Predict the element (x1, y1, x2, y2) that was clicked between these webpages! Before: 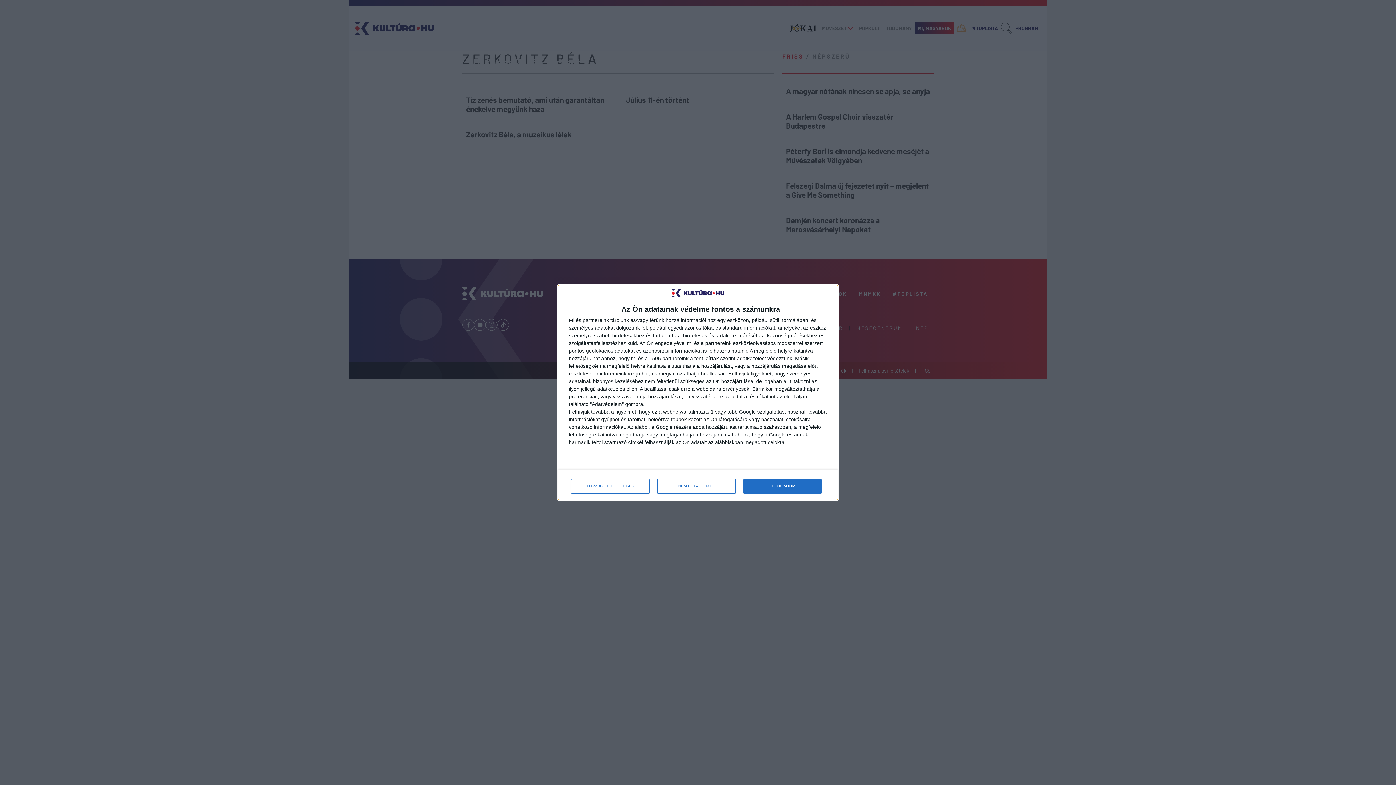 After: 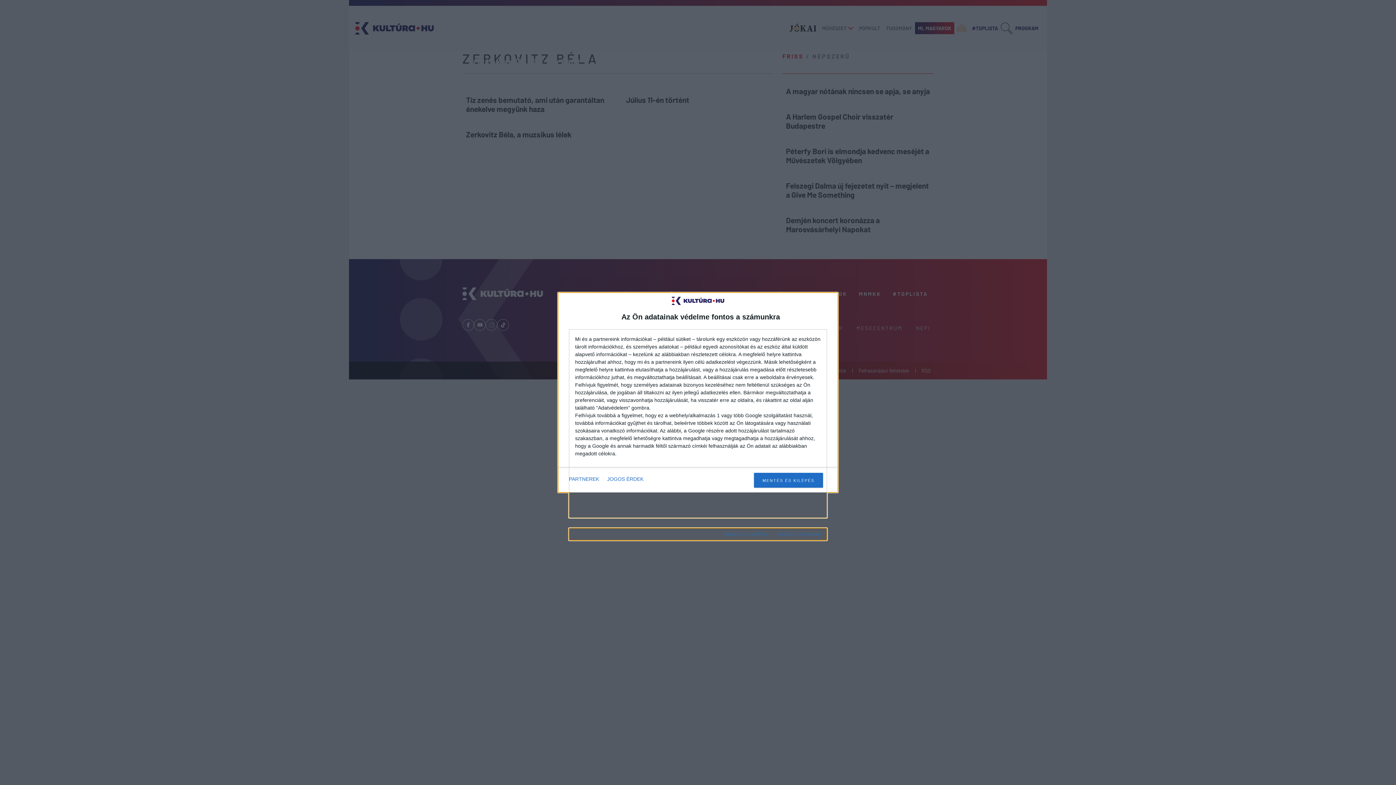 Action: bbox: (571, 479, 649, 493) label: TOVÁBBI LEHETŐSÉGEK